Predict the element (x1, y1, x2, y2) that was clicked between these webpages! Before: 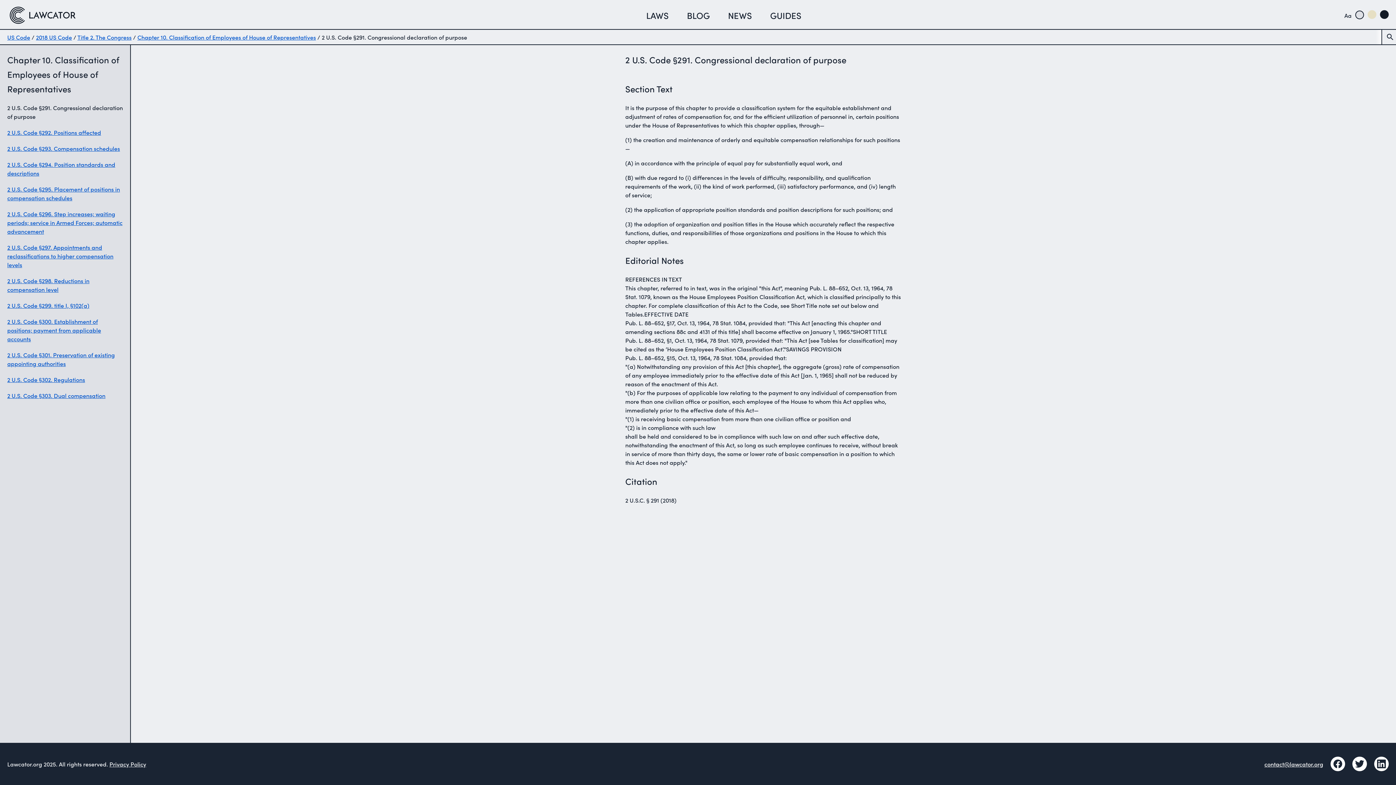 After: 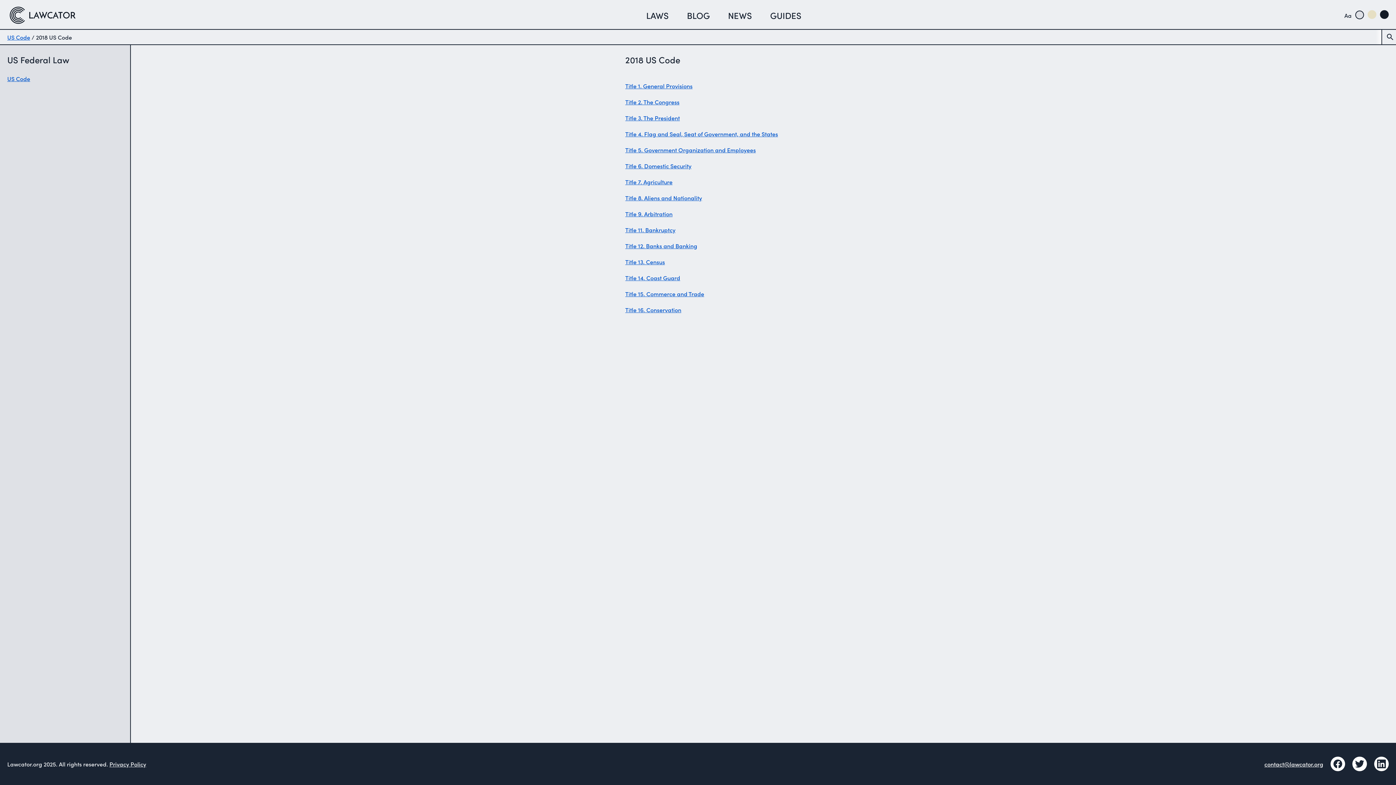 Action: label: 2018 US Code bbox: (36, 33, 72, 41)